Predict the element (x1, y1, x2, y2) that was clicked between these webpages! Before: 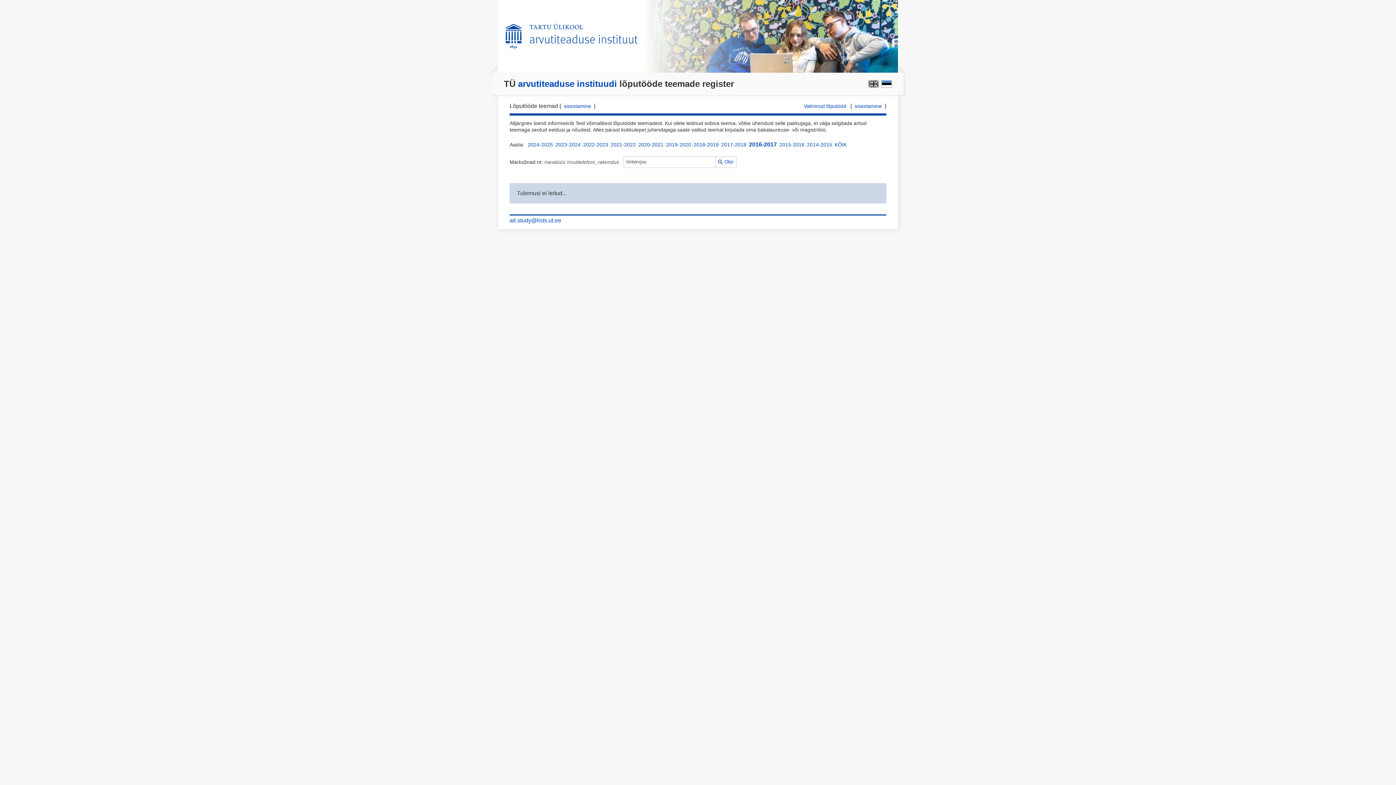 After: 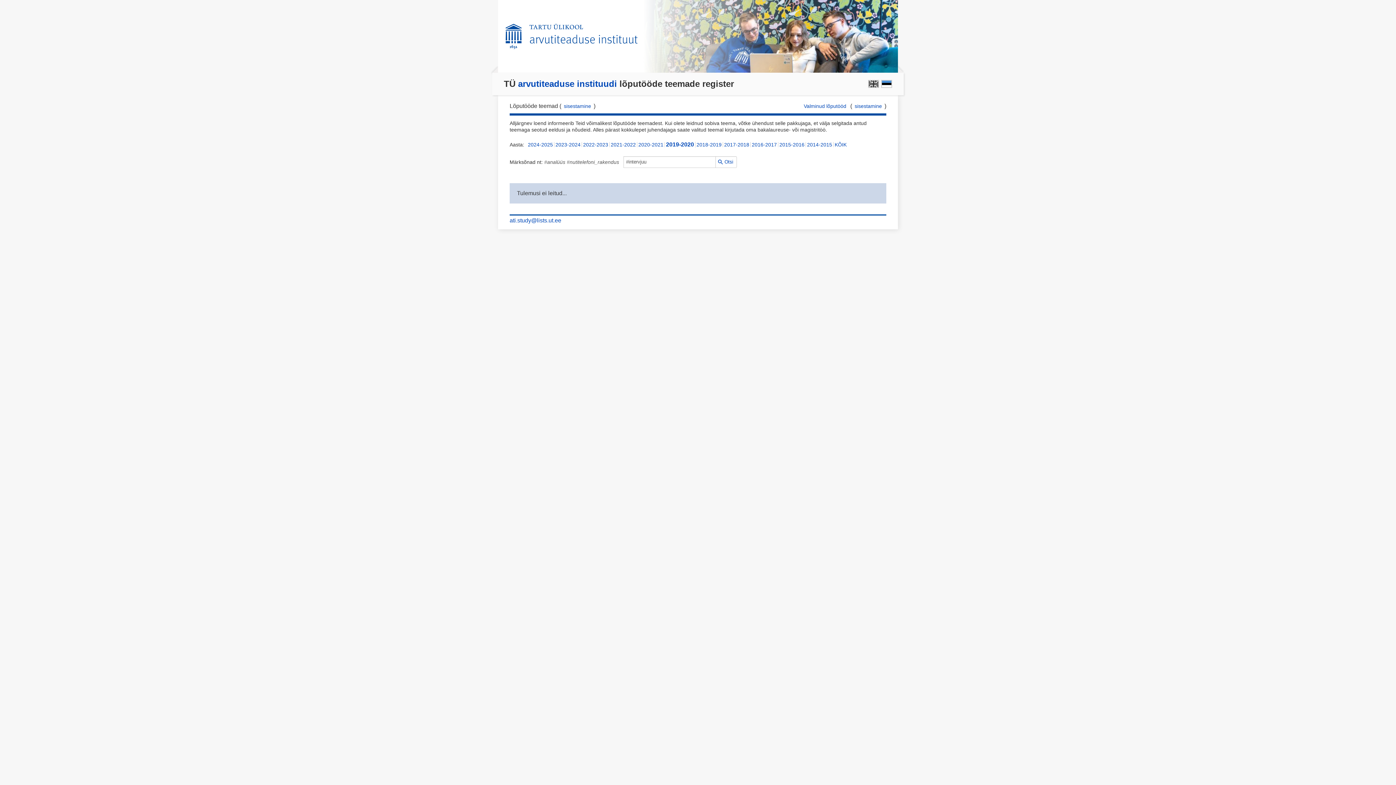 Action: label: 2019-2020 bbox: (665, 142, 692, 147)